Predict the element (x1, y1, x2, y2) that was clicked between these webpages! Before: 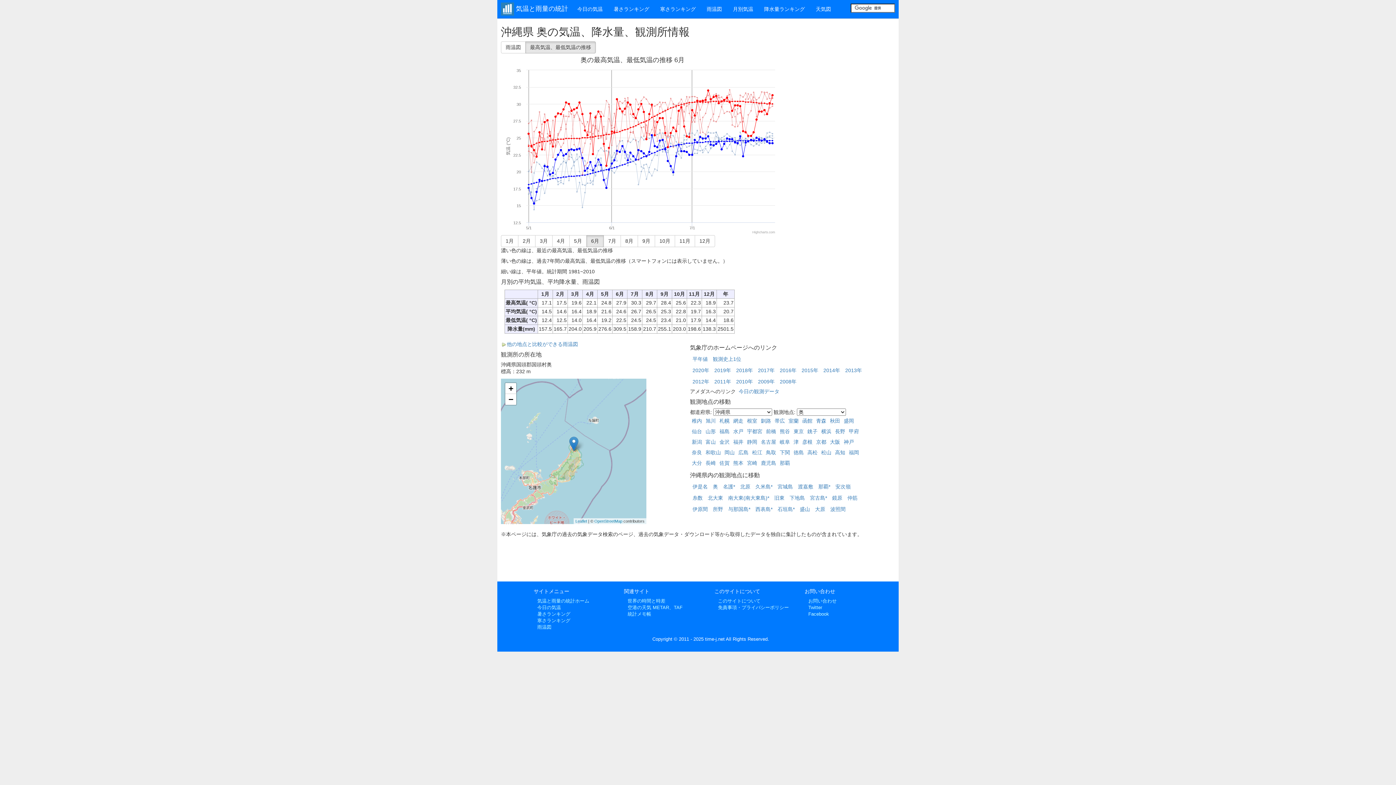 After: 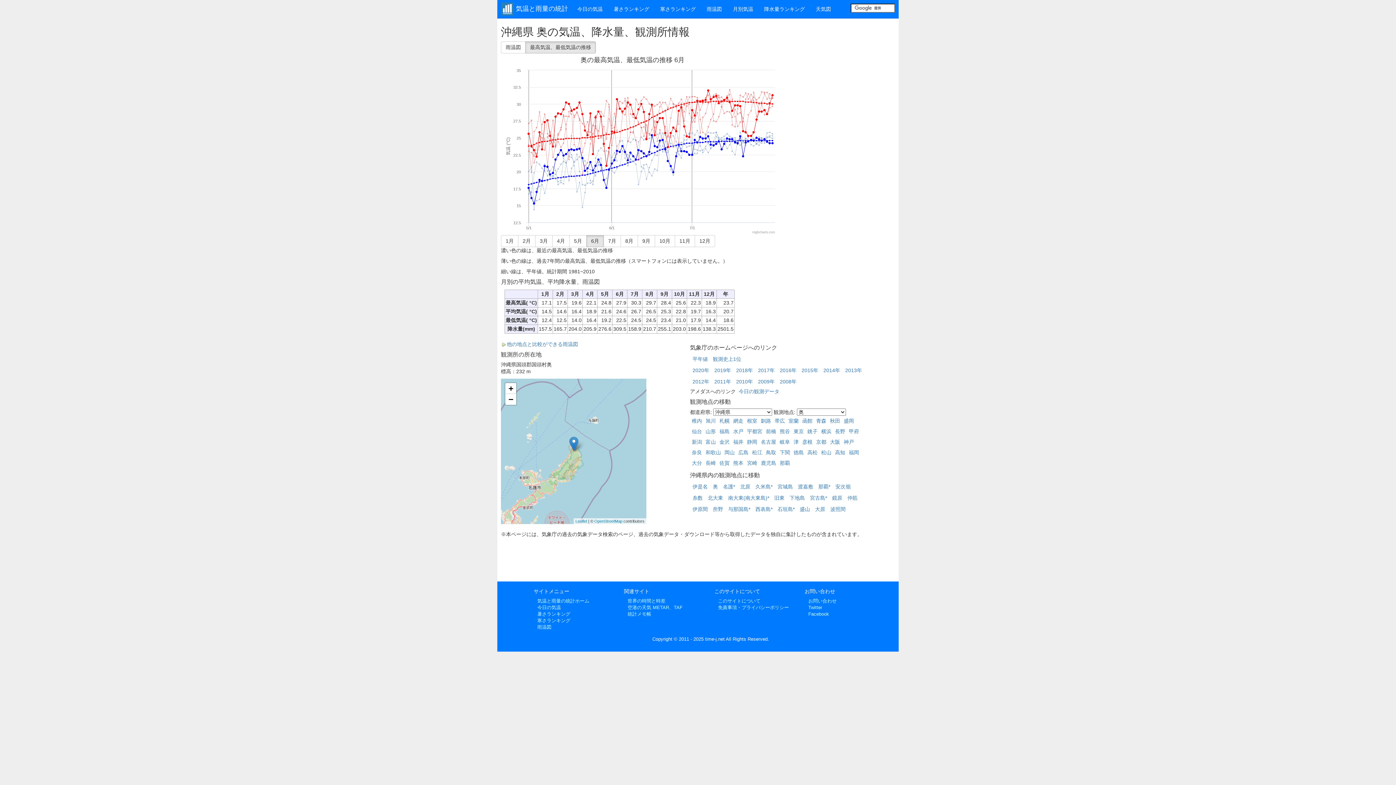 Action: bbox: (713, 484, 718, 489) label: 奥